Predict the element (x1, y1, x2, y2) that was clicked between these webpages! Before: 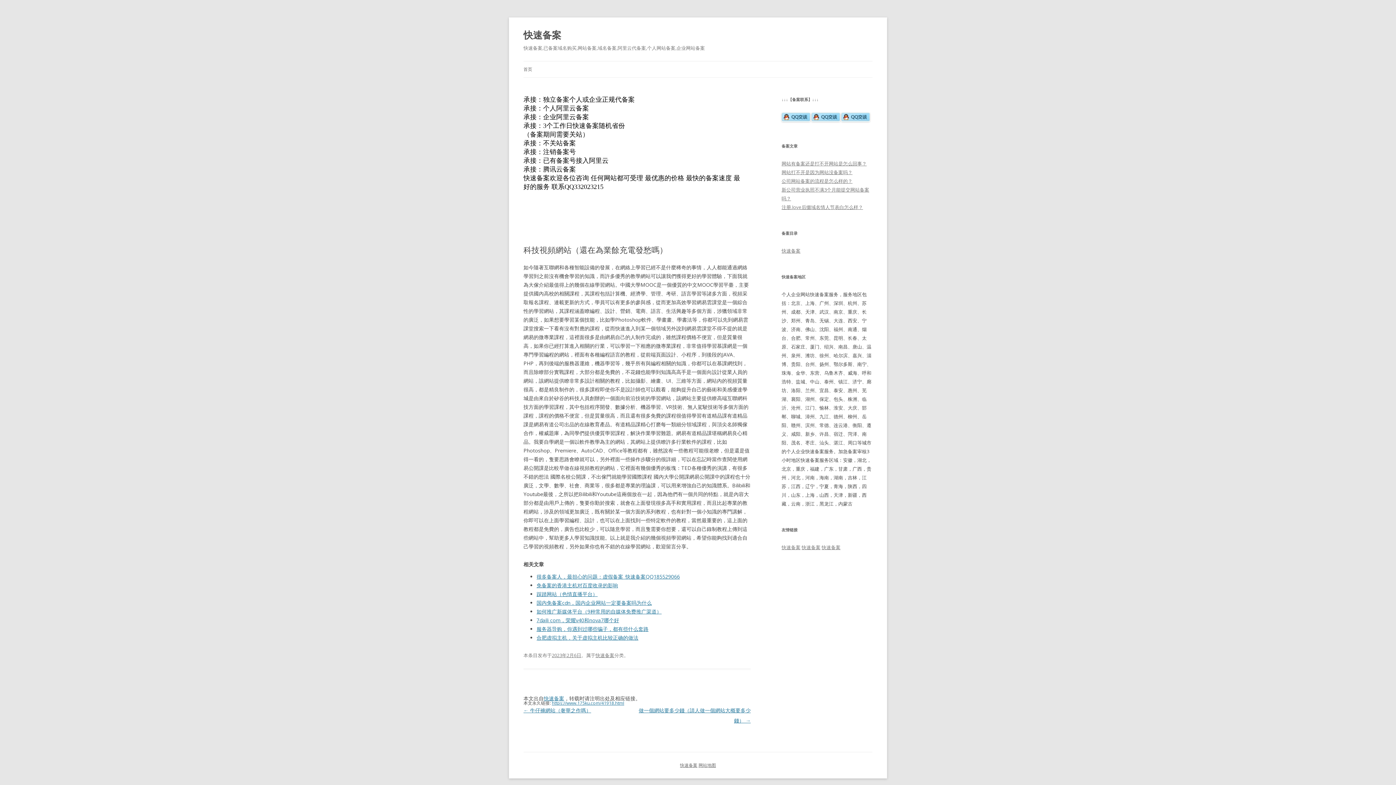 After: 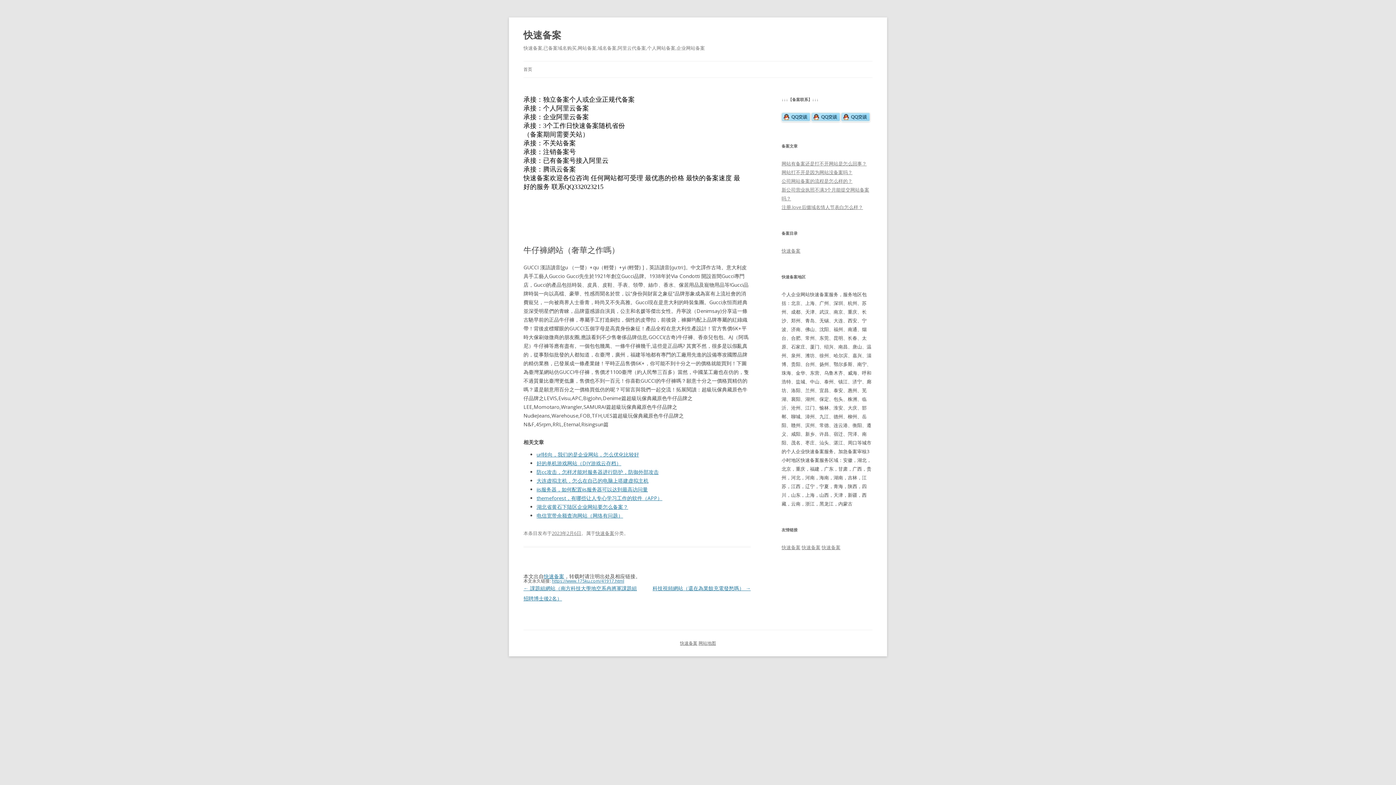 Action: bbox: (523, 707, 591, 714) label: ← 牛仔褲網站（奢華之作嗎）